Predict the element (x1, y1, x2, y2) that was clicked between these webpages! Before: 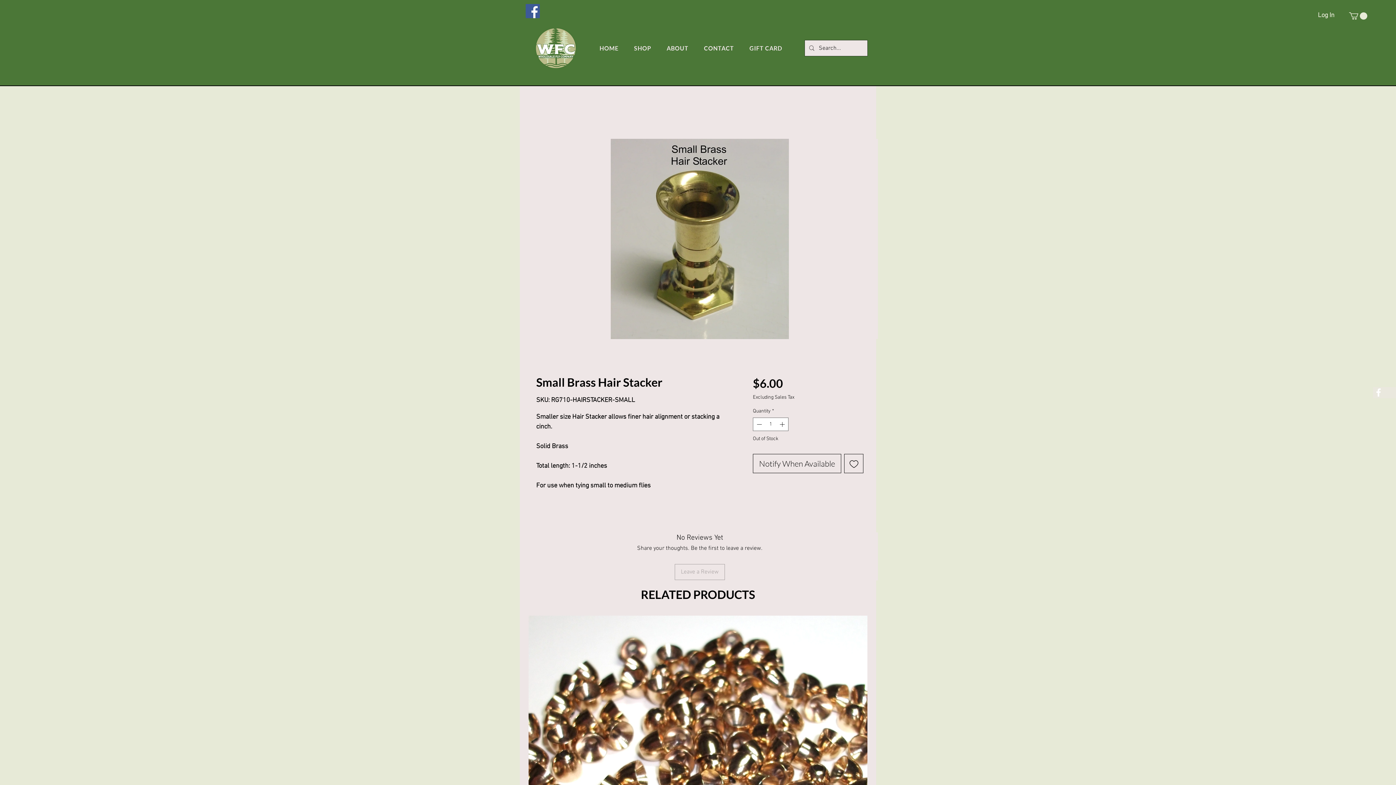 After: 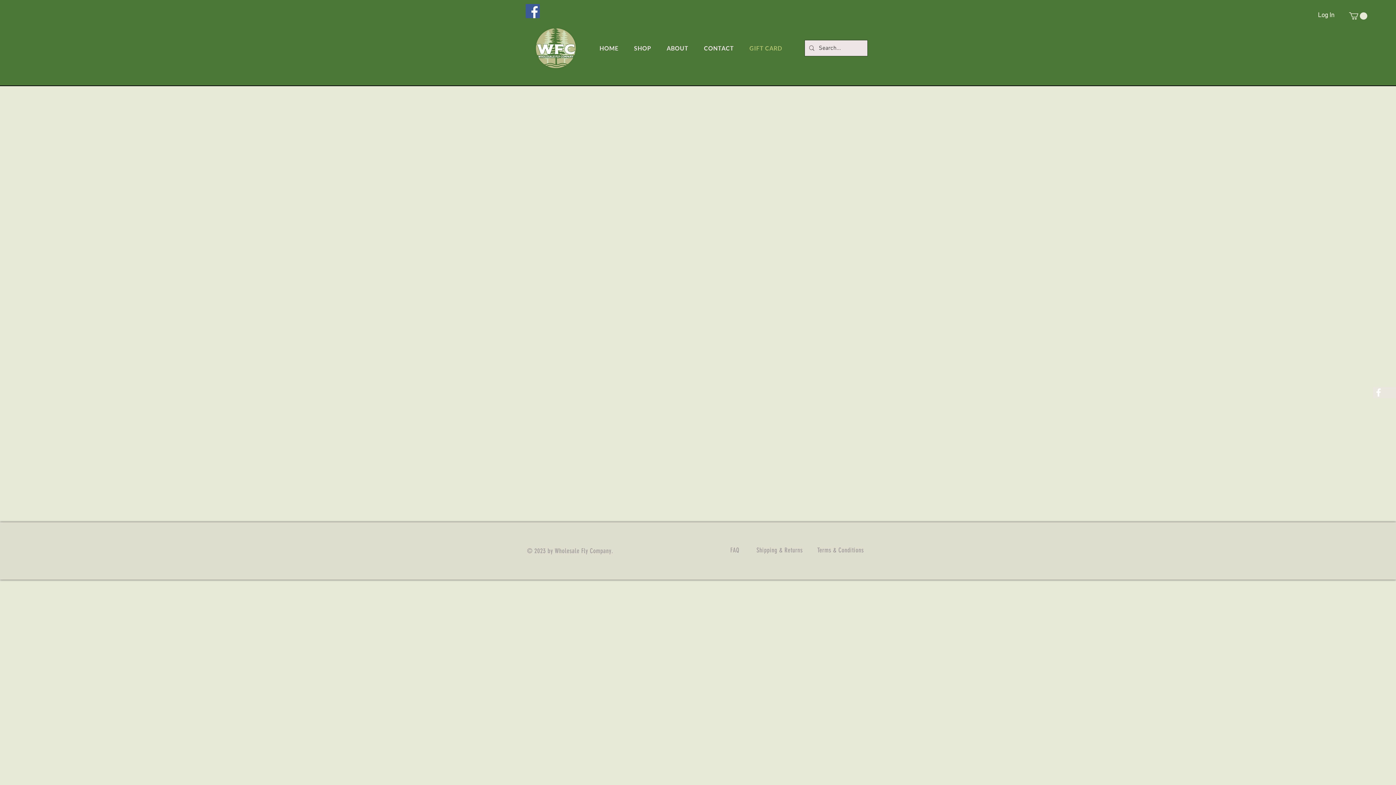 Action: bbox: (743, 41, 788, 55) label: GIFT CARD